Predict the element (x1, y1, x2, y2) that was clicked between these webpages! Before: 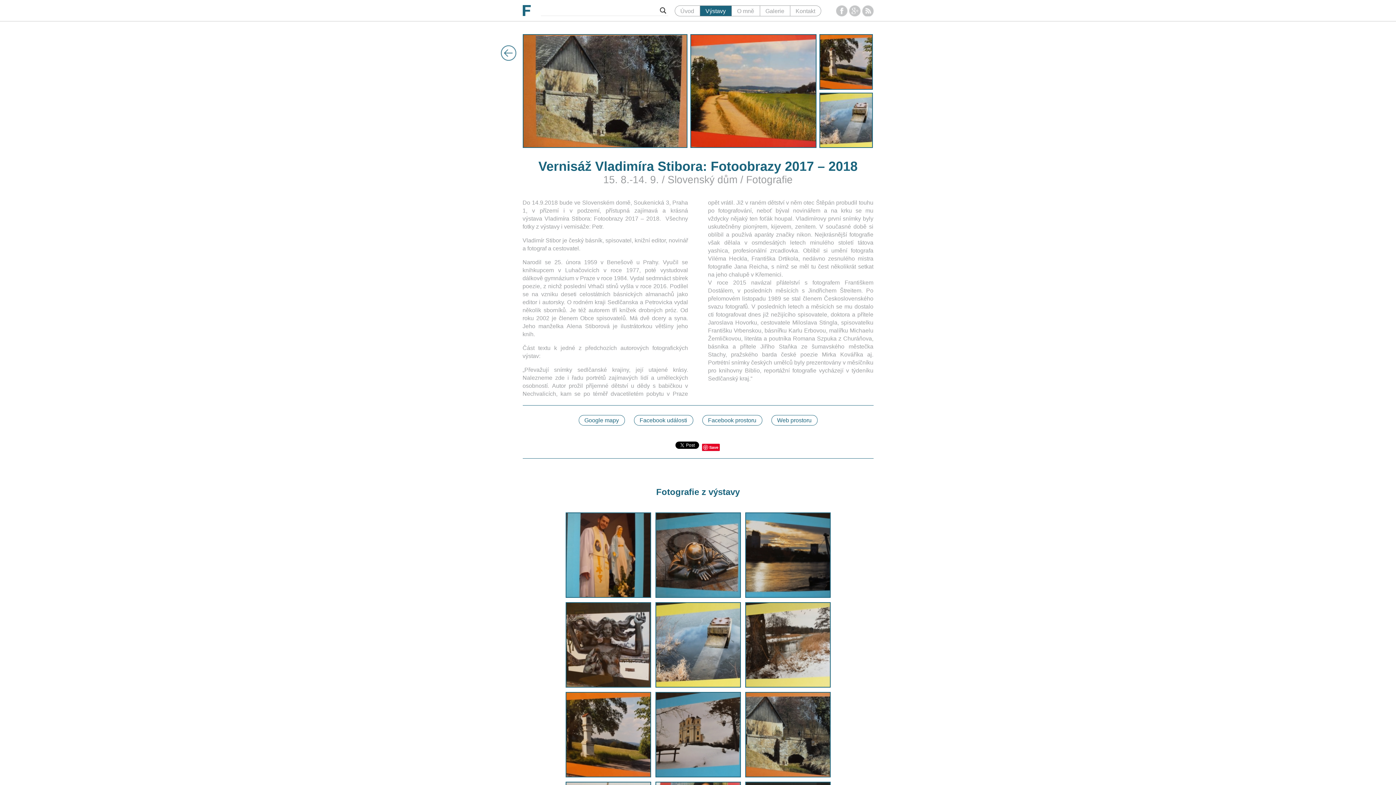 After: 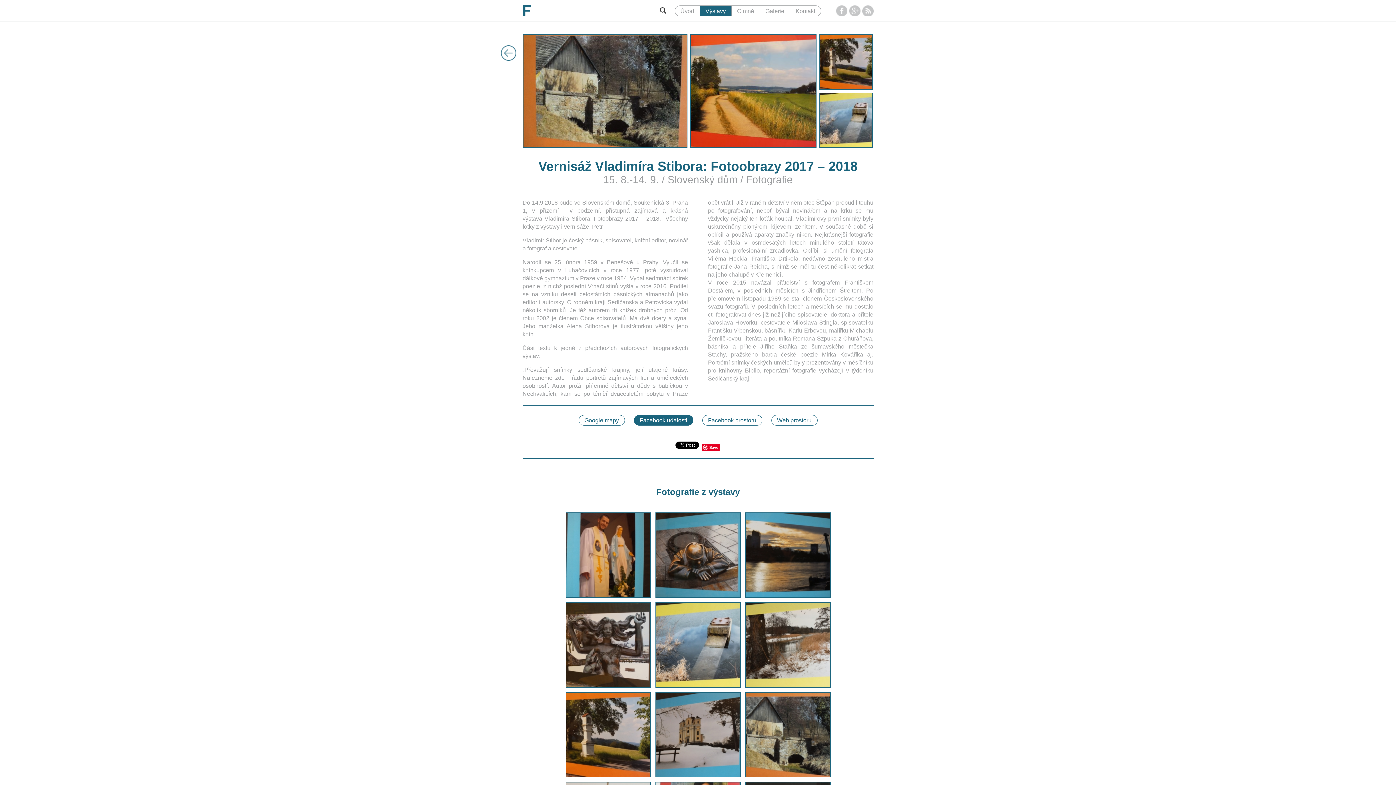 Action: bbox: (634, 415, 693, 425) label: Facebook události